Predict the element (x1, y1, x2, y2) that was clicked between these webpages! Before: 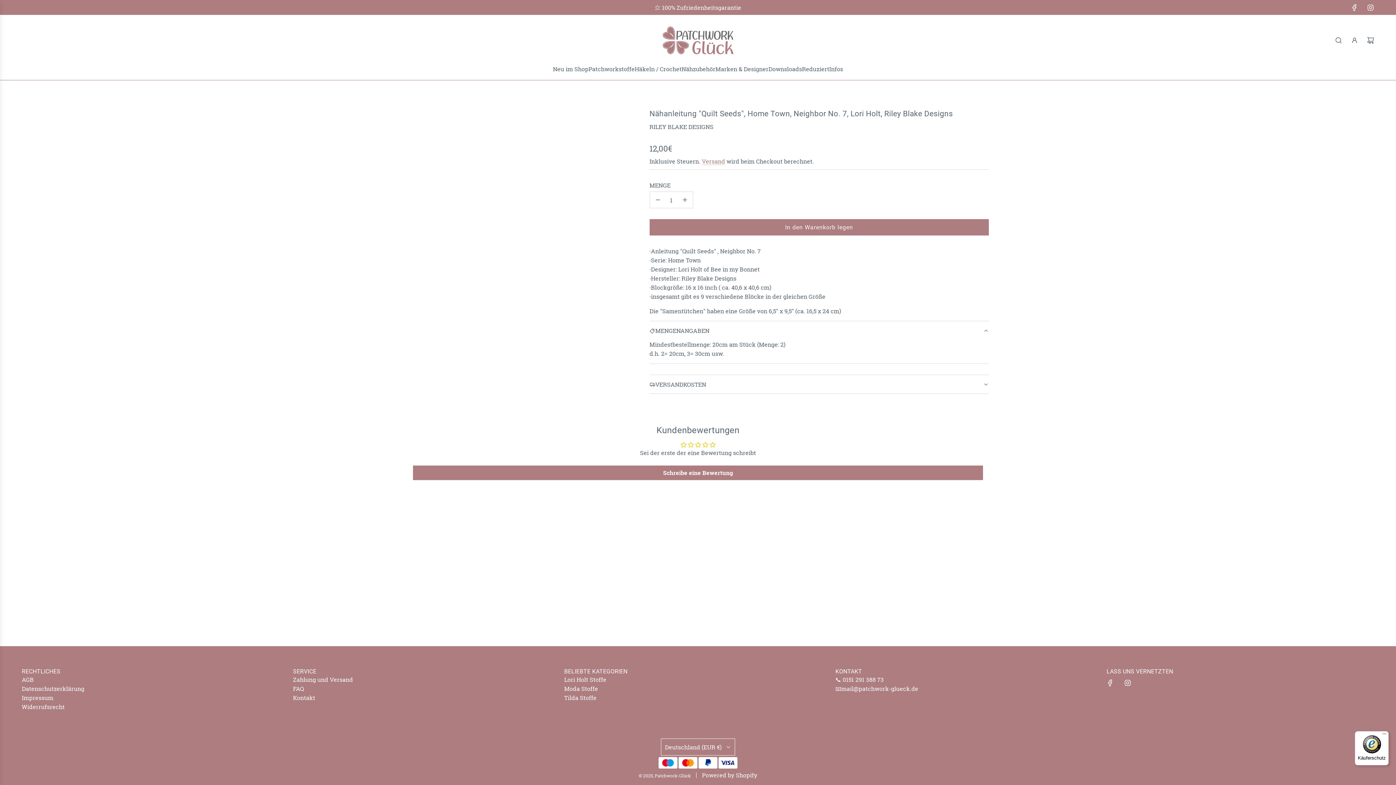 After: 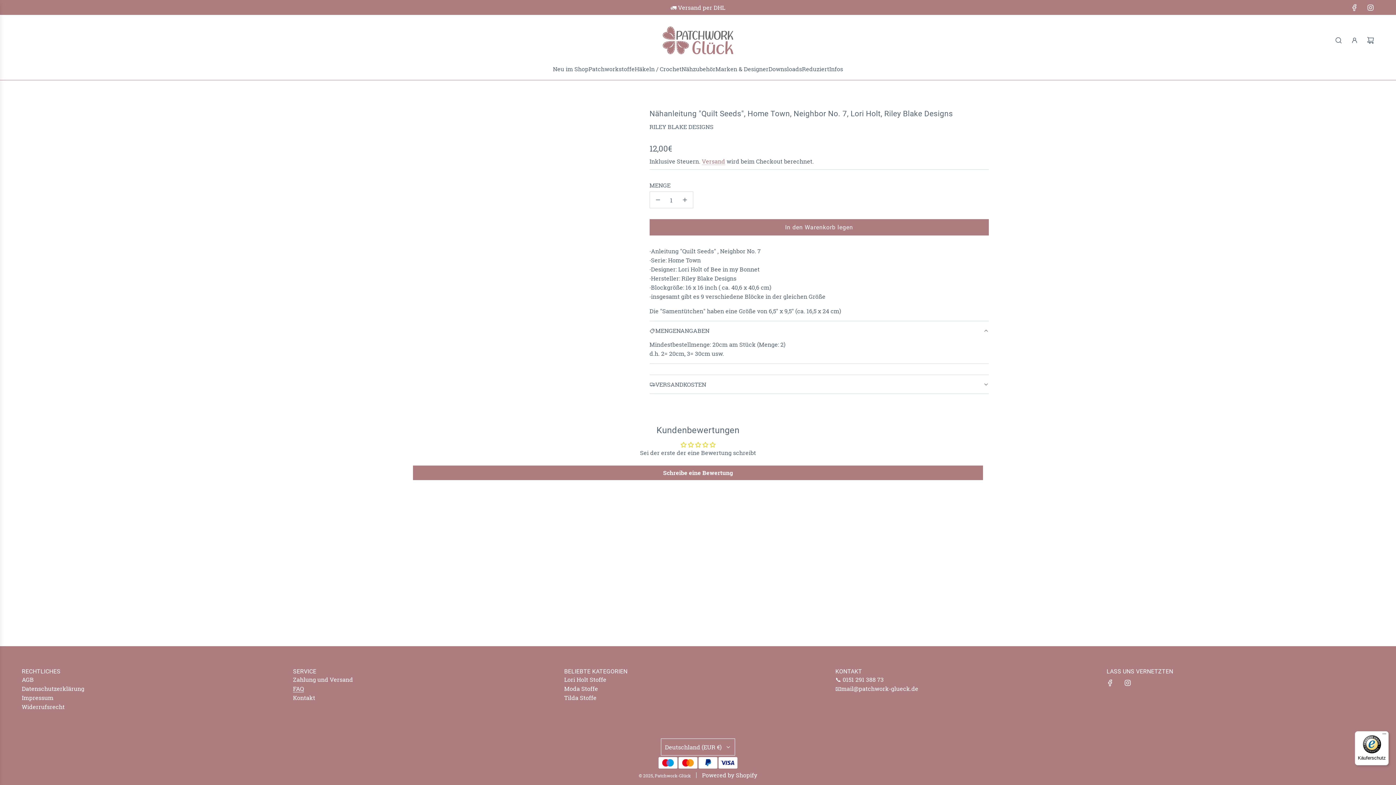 Action: label: FAQ bbox: (293, 685, 304, 692)